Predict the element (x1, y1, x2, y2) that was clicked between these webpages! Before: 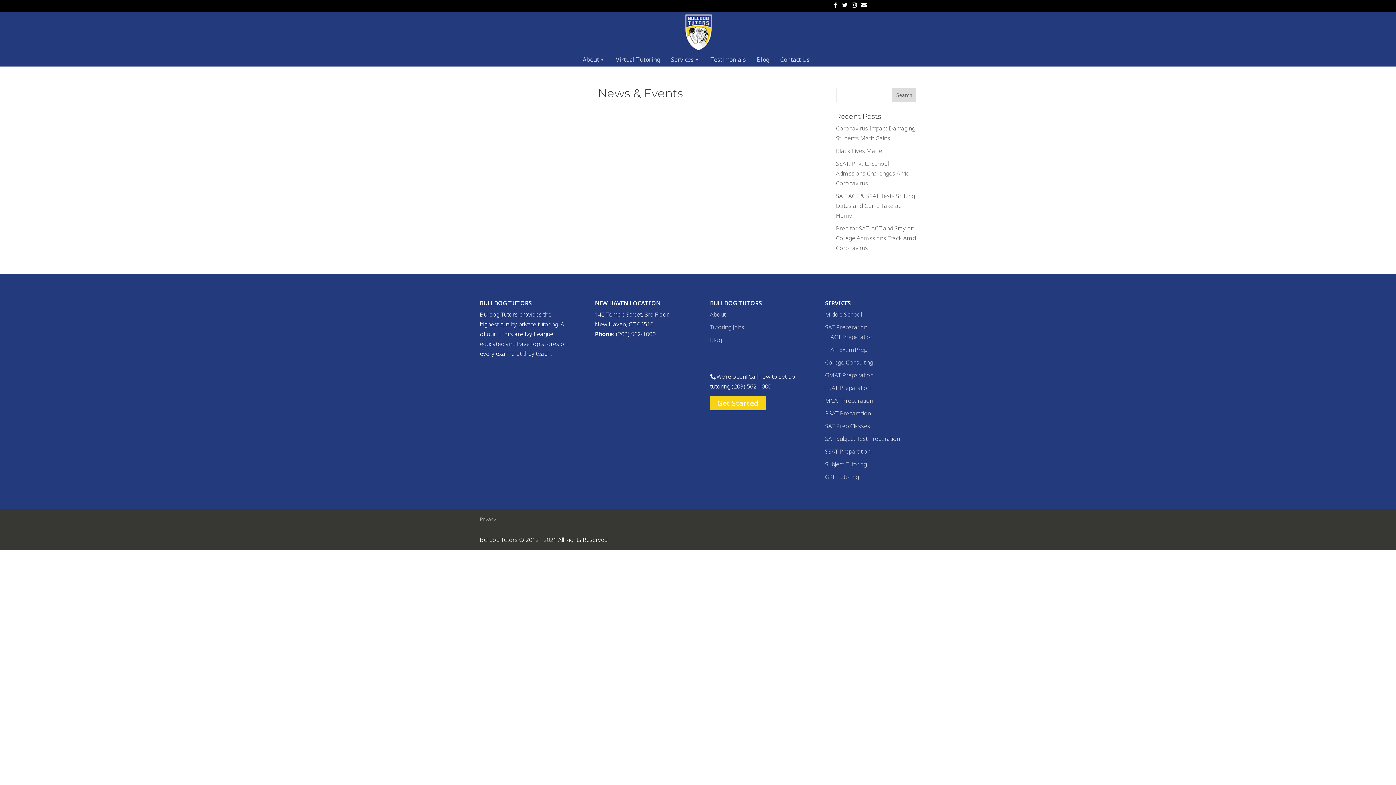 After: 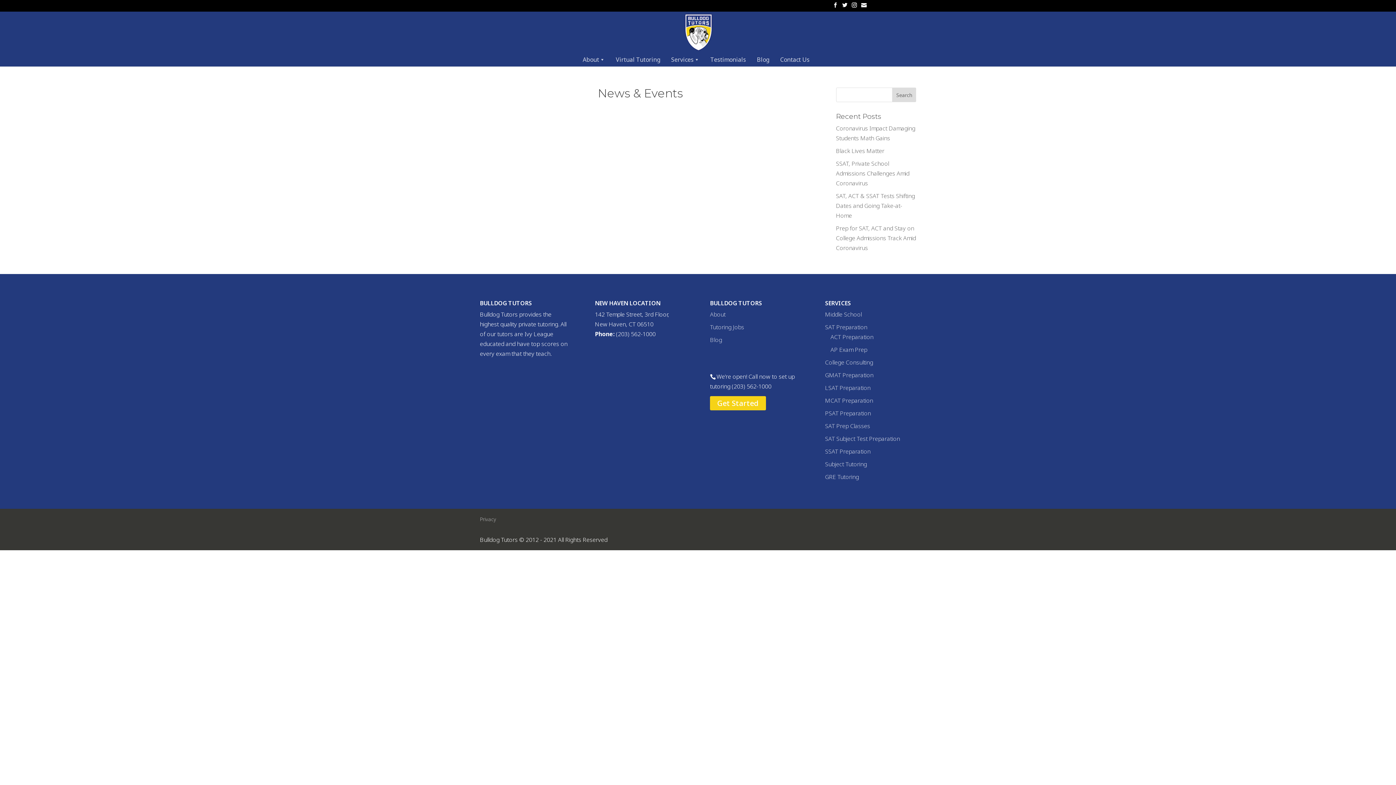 Action: label: (203) 562-1000 bbox: (732, 382, 771, 390)